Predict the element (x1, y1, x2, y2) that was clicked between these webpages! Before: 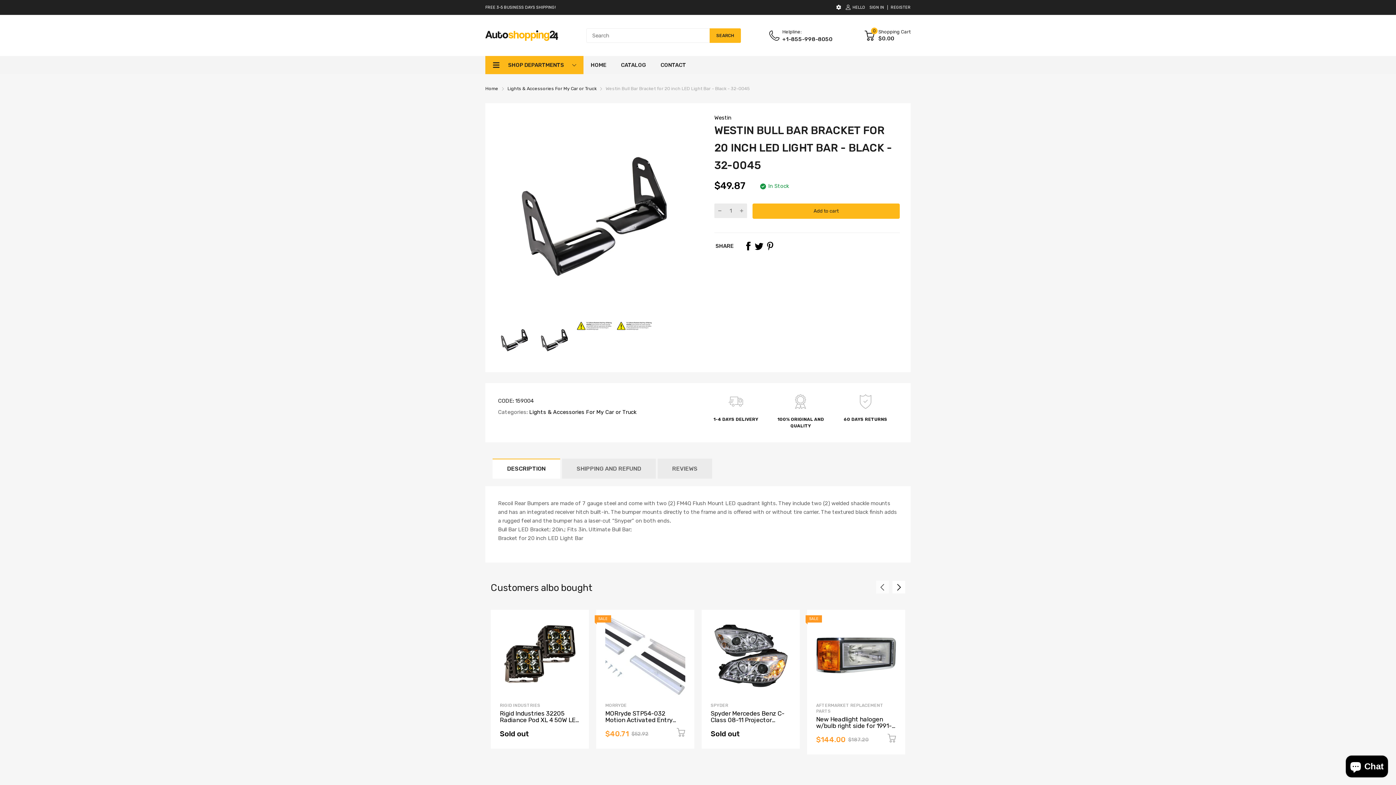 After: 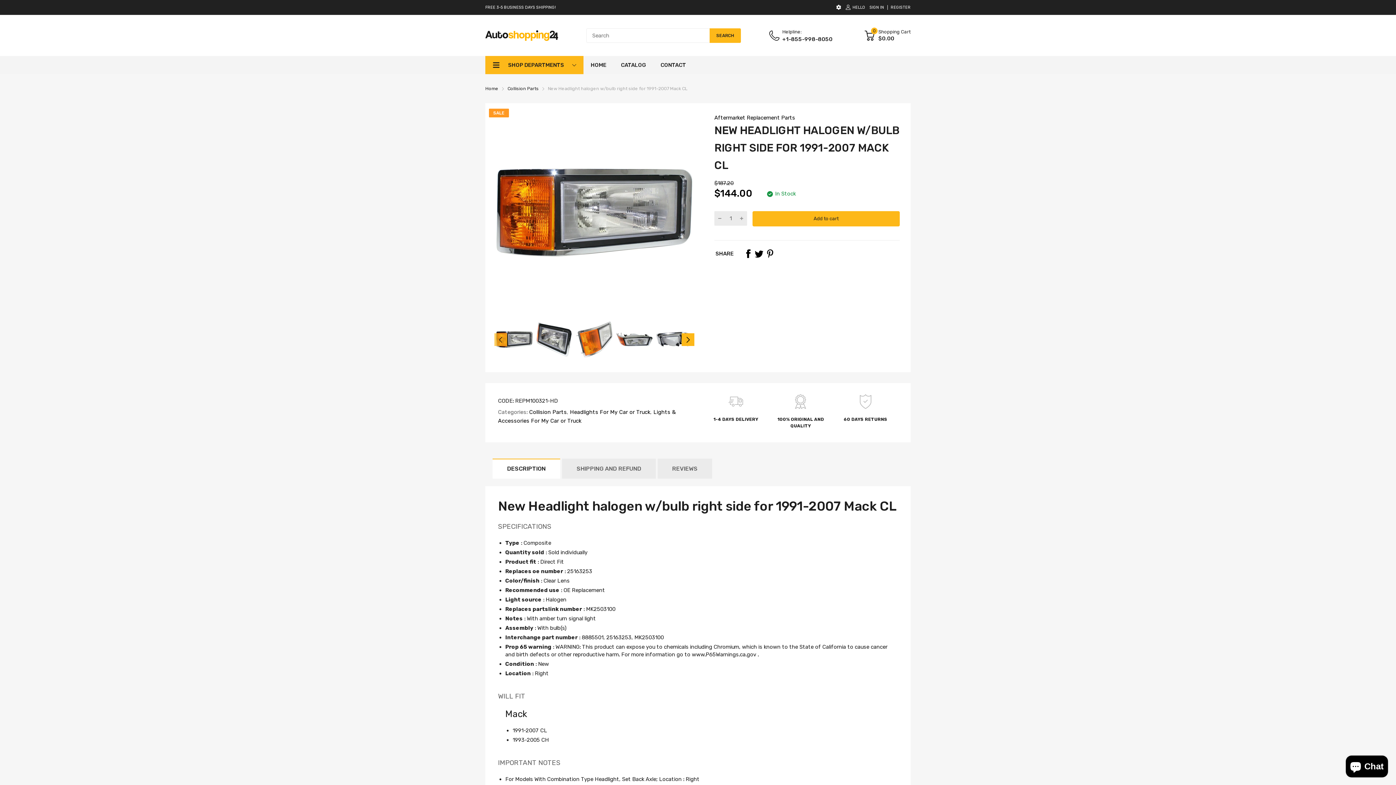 Action: label: New Headlight halogen w/bulb right side for 1991-2007 Mack CL bbox: (816, 716, 892, 736)